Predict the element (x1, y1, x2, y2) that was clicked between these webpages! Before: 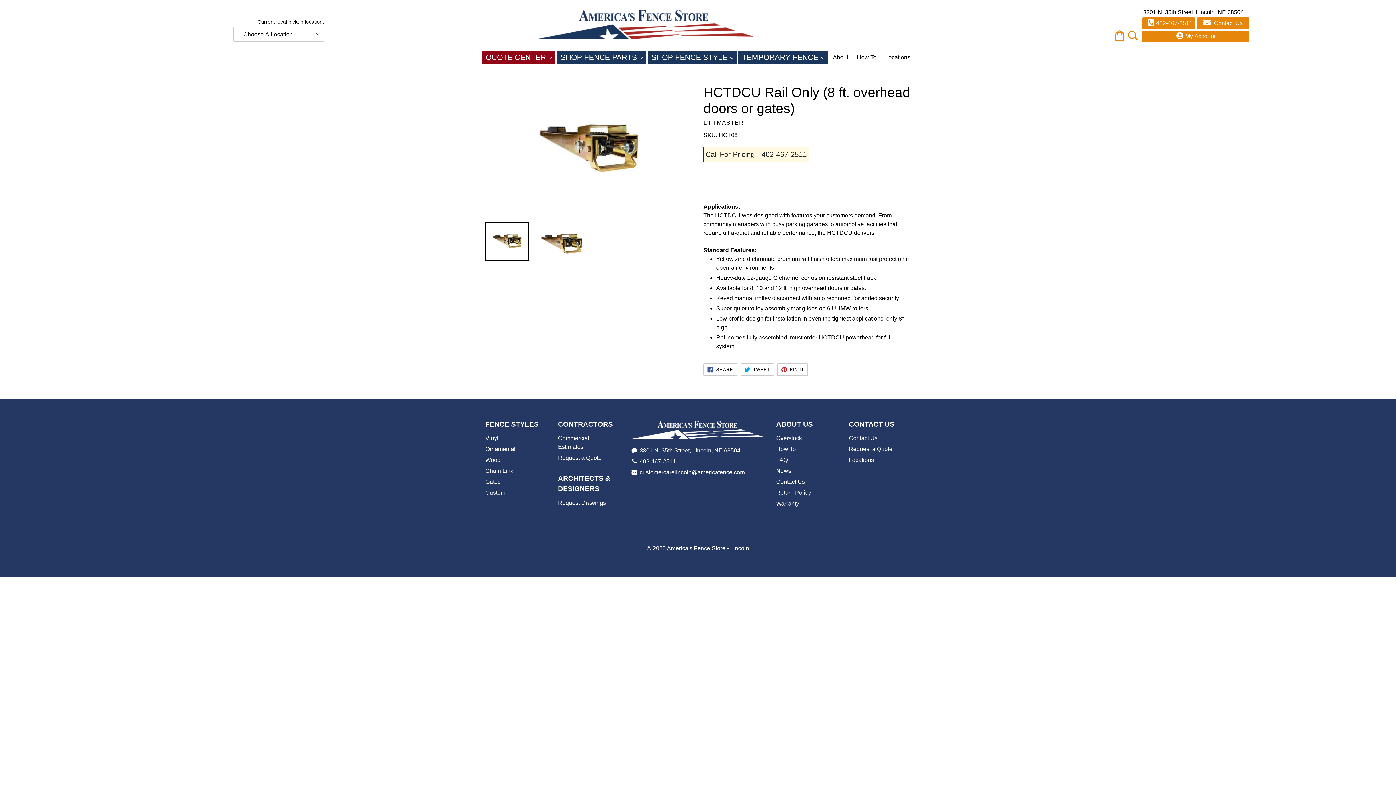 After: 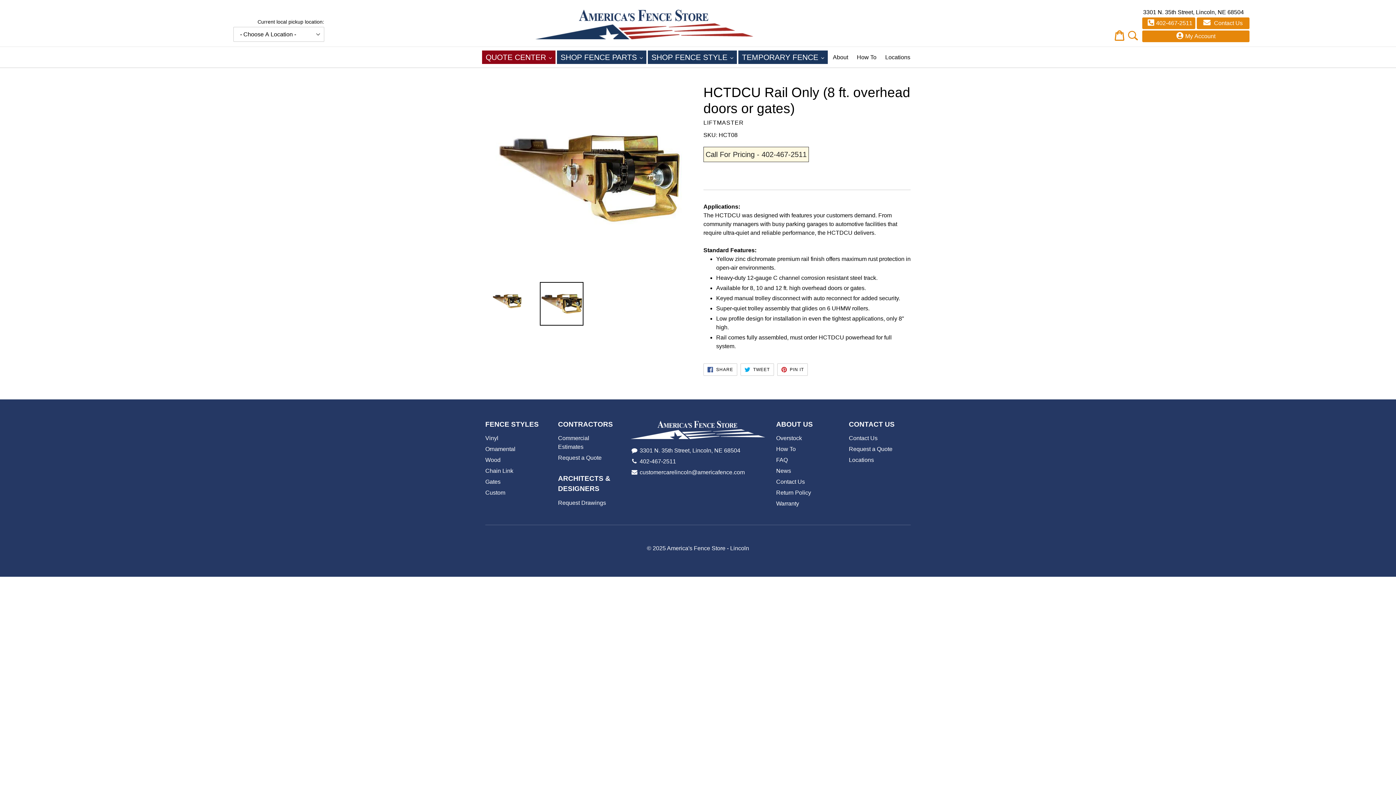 Action: bbox: (540, 222, 583, 265)